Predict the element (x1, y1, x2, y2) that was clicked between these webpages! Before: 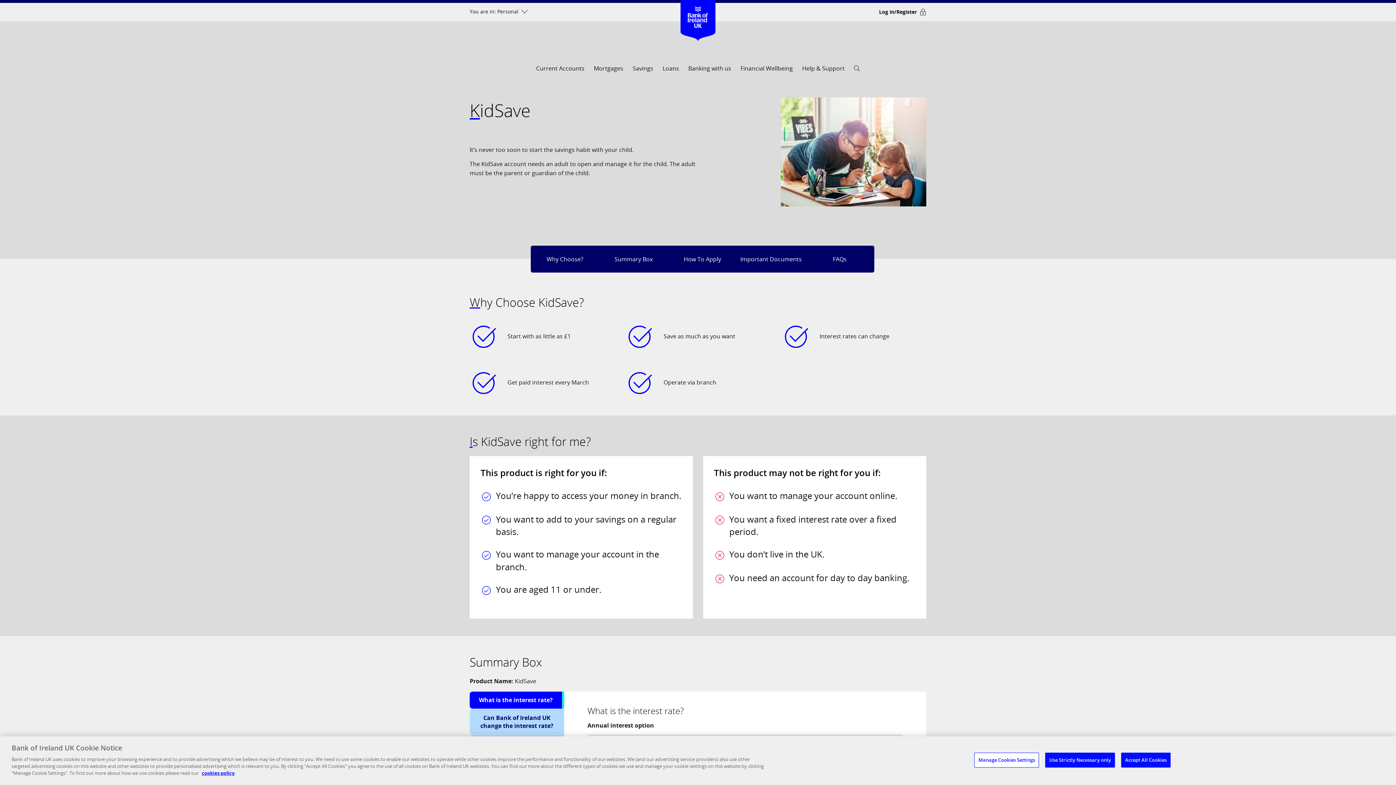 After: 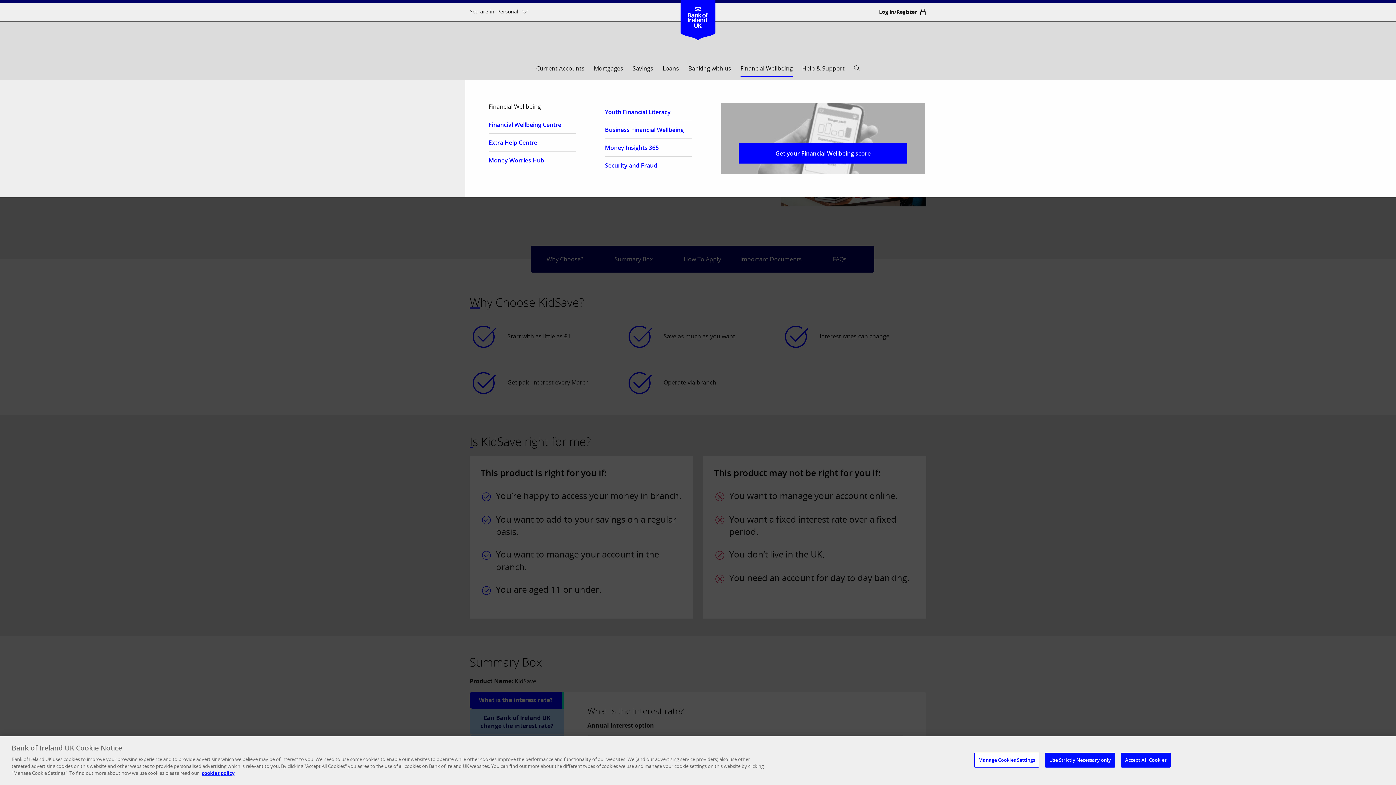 Action: bbox: (740, 64, 793, 77) label: Financial Wellbeing